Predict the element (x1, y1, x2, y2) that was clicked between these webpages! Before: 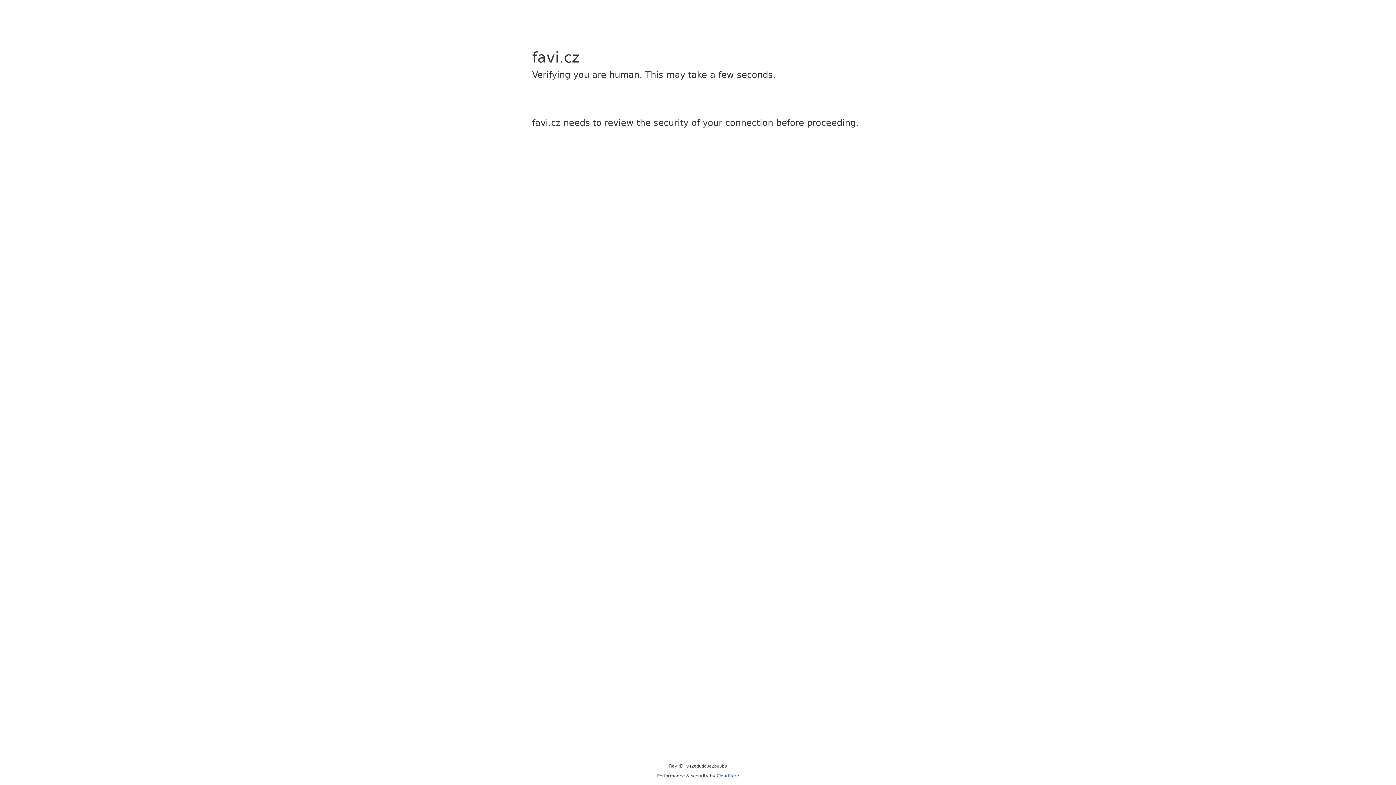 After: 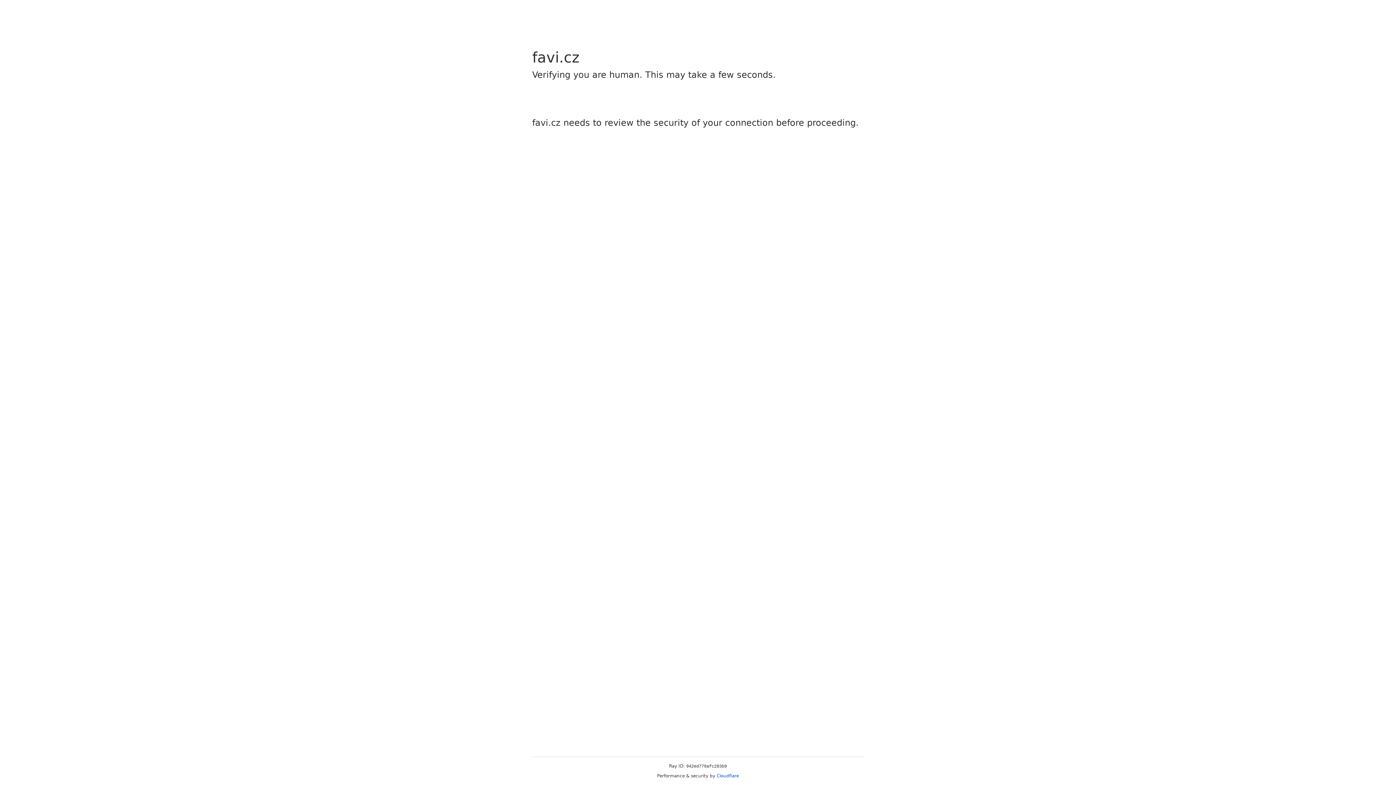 Action: bbox: (716, 773, 739, 778) label: Cloudflare